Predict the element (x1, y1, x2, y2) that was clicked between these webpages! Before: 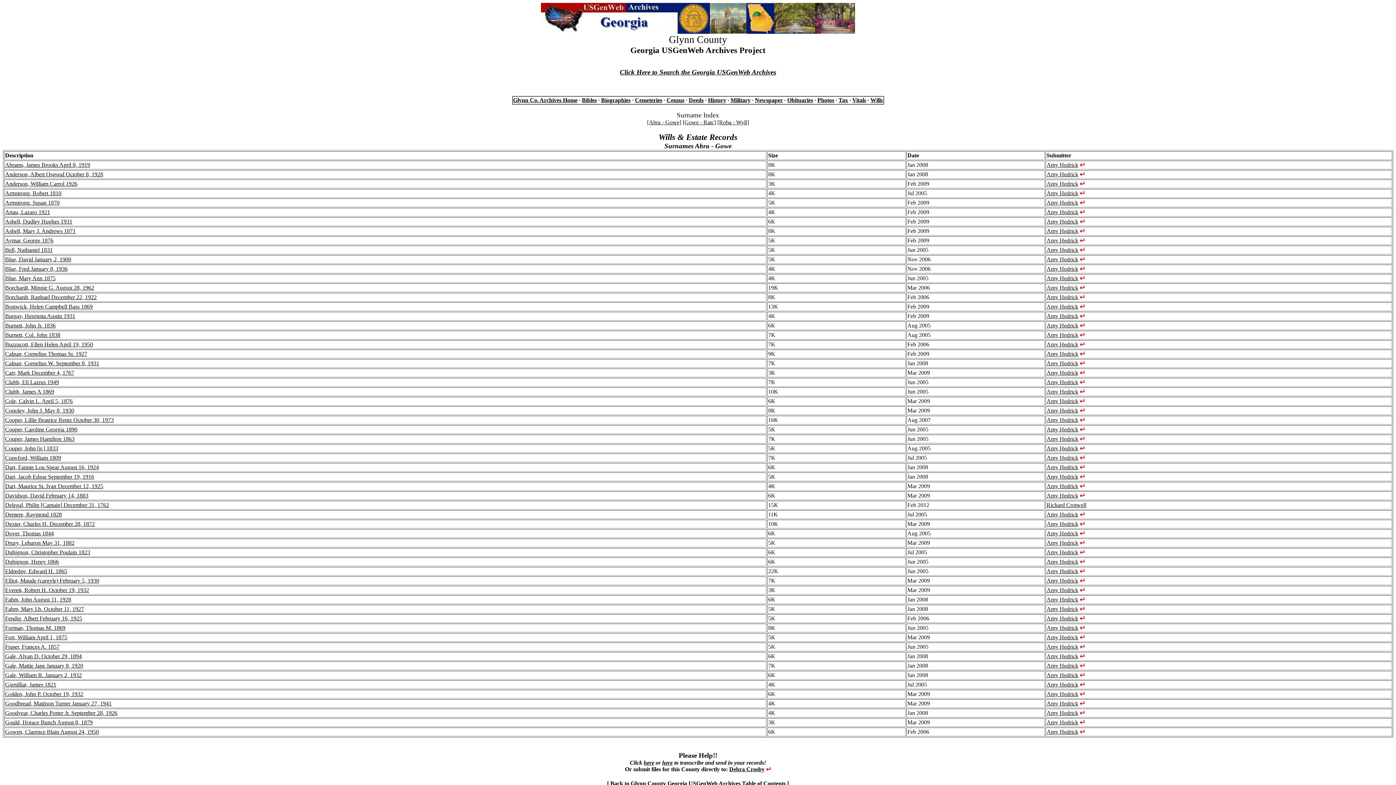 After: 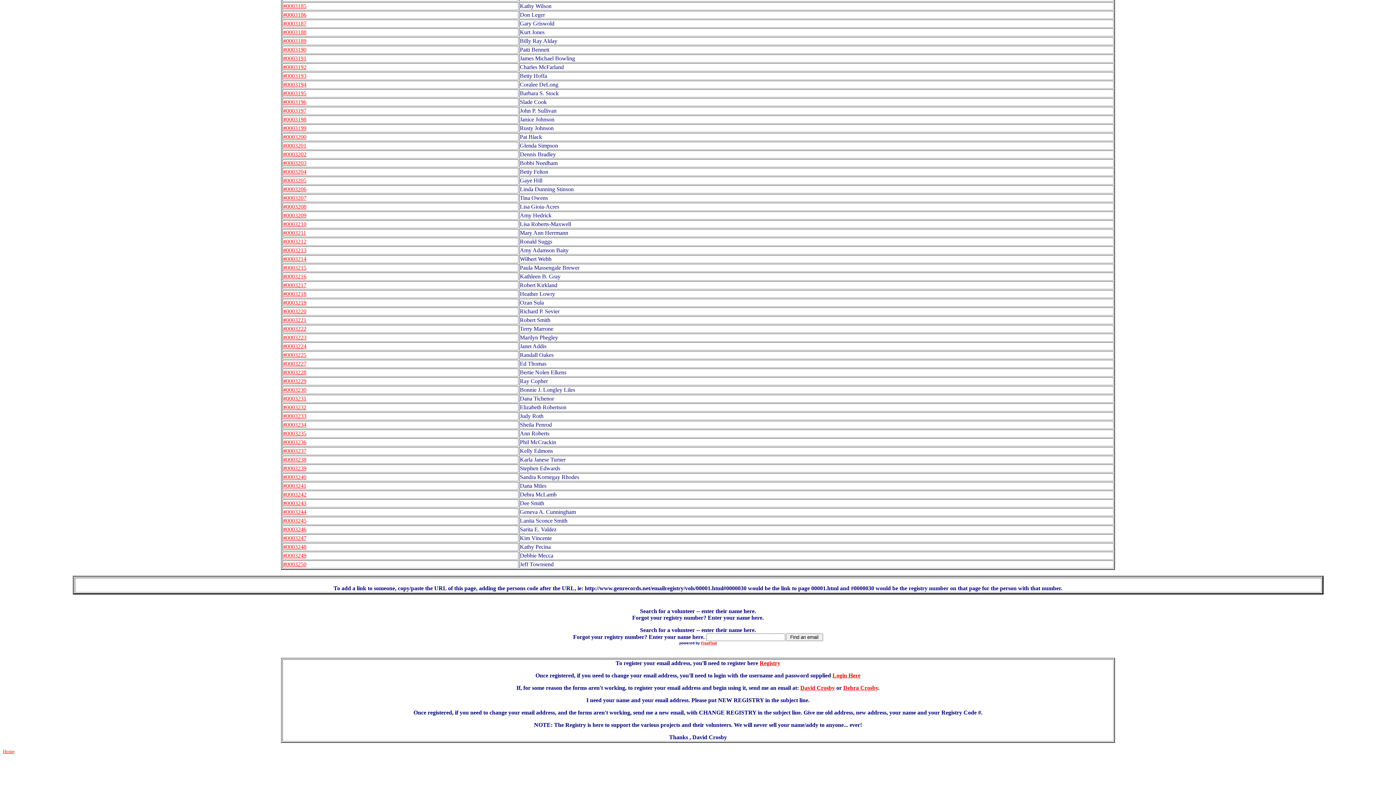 Action: label: Amy Hedrick bbox: (1046, 284, 1078, 290)